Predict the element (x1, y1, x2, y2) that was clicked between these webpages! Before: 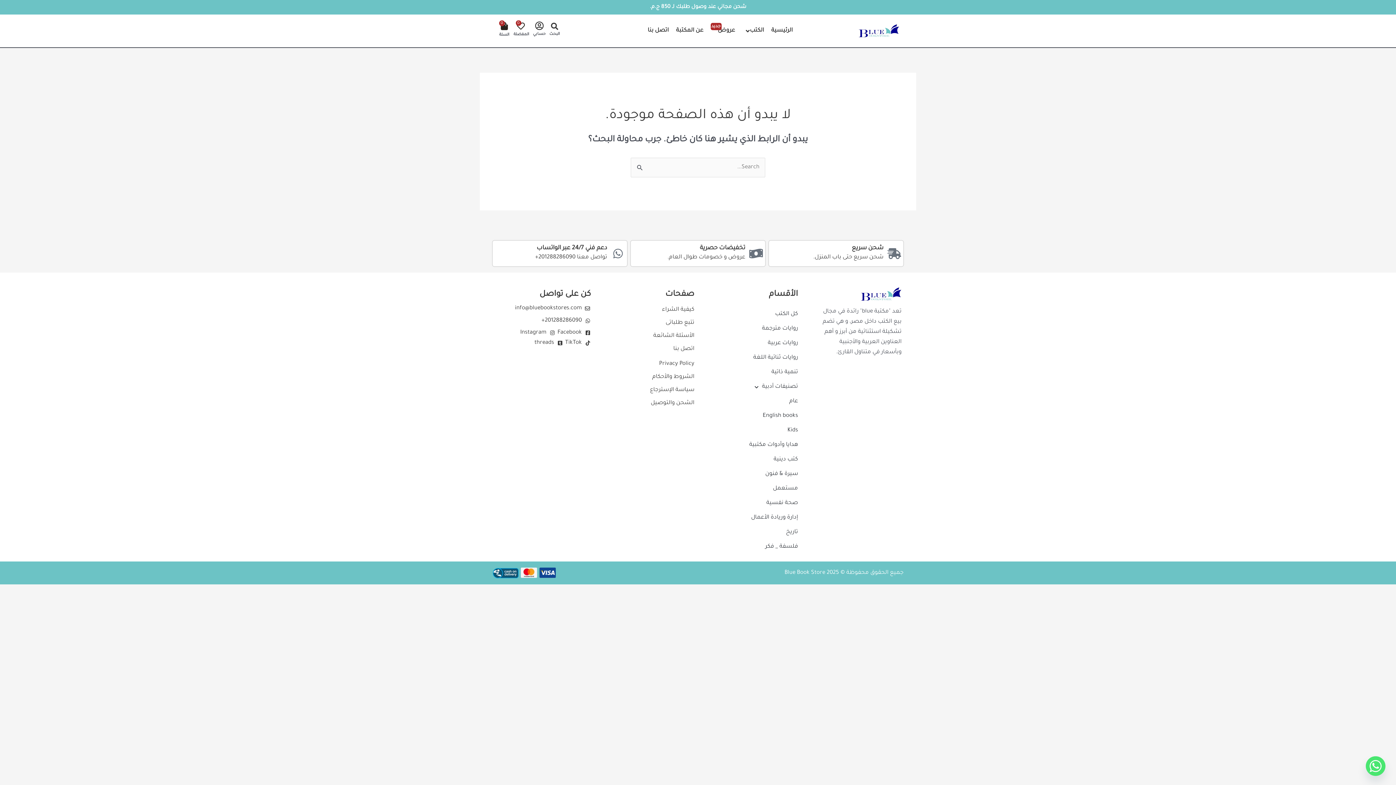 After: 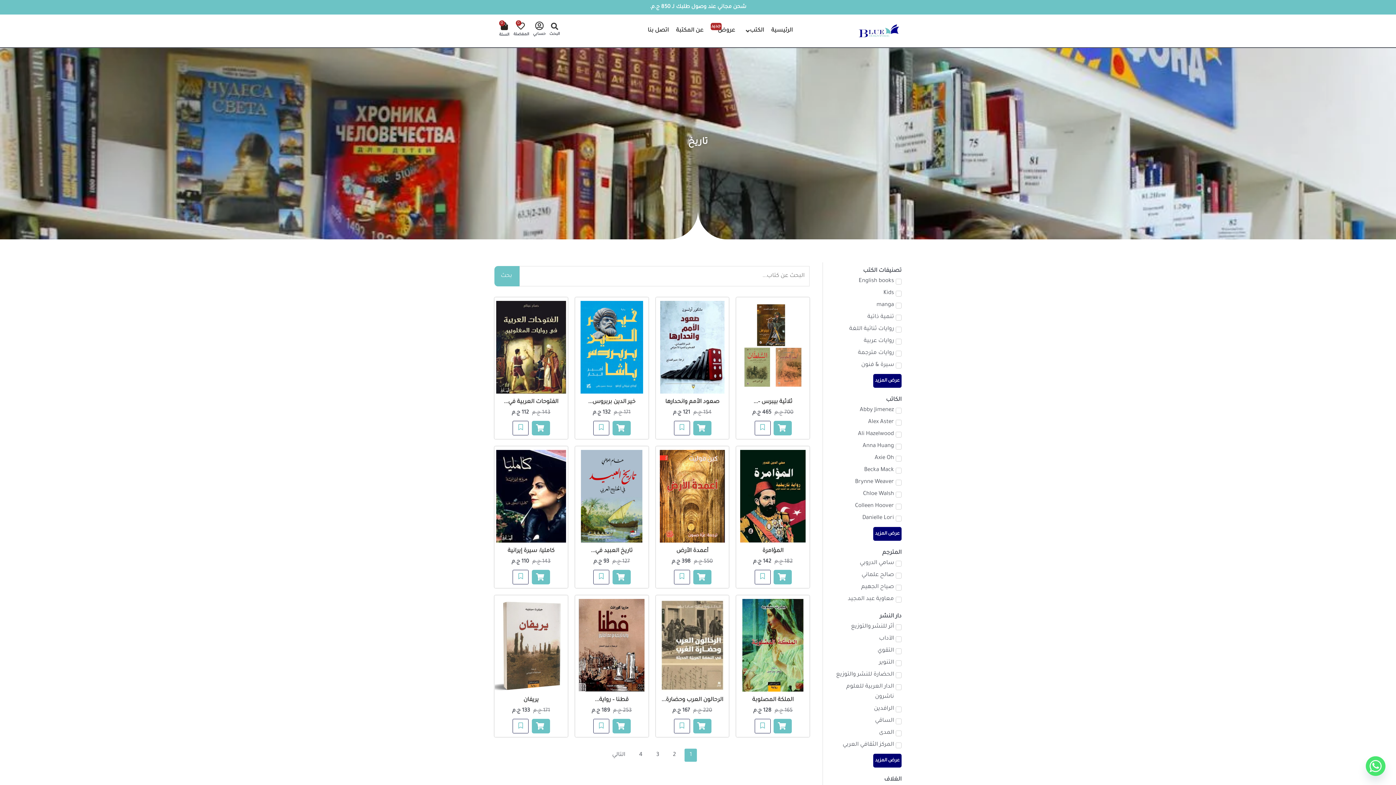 Action: bbox: (701, 525, 798, 540) label: تاريخ